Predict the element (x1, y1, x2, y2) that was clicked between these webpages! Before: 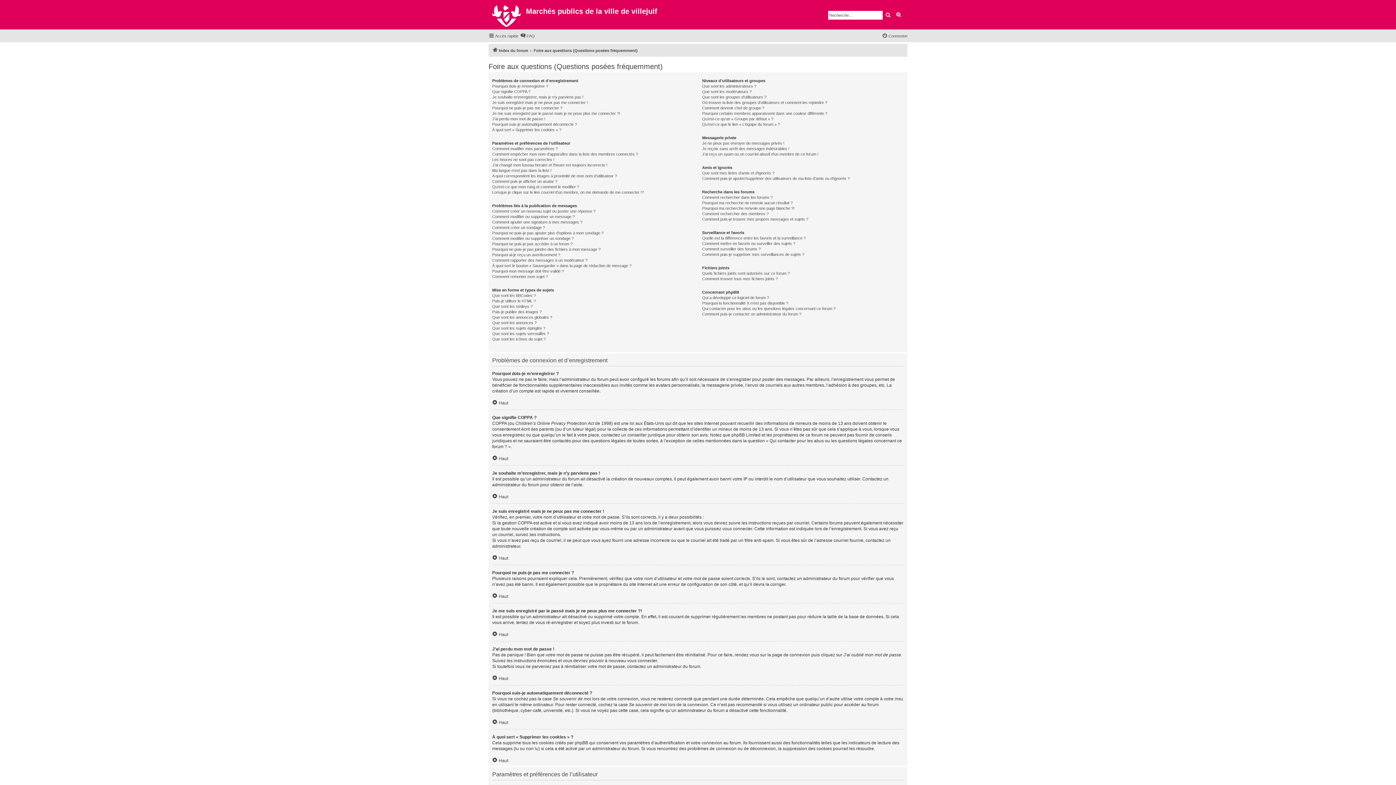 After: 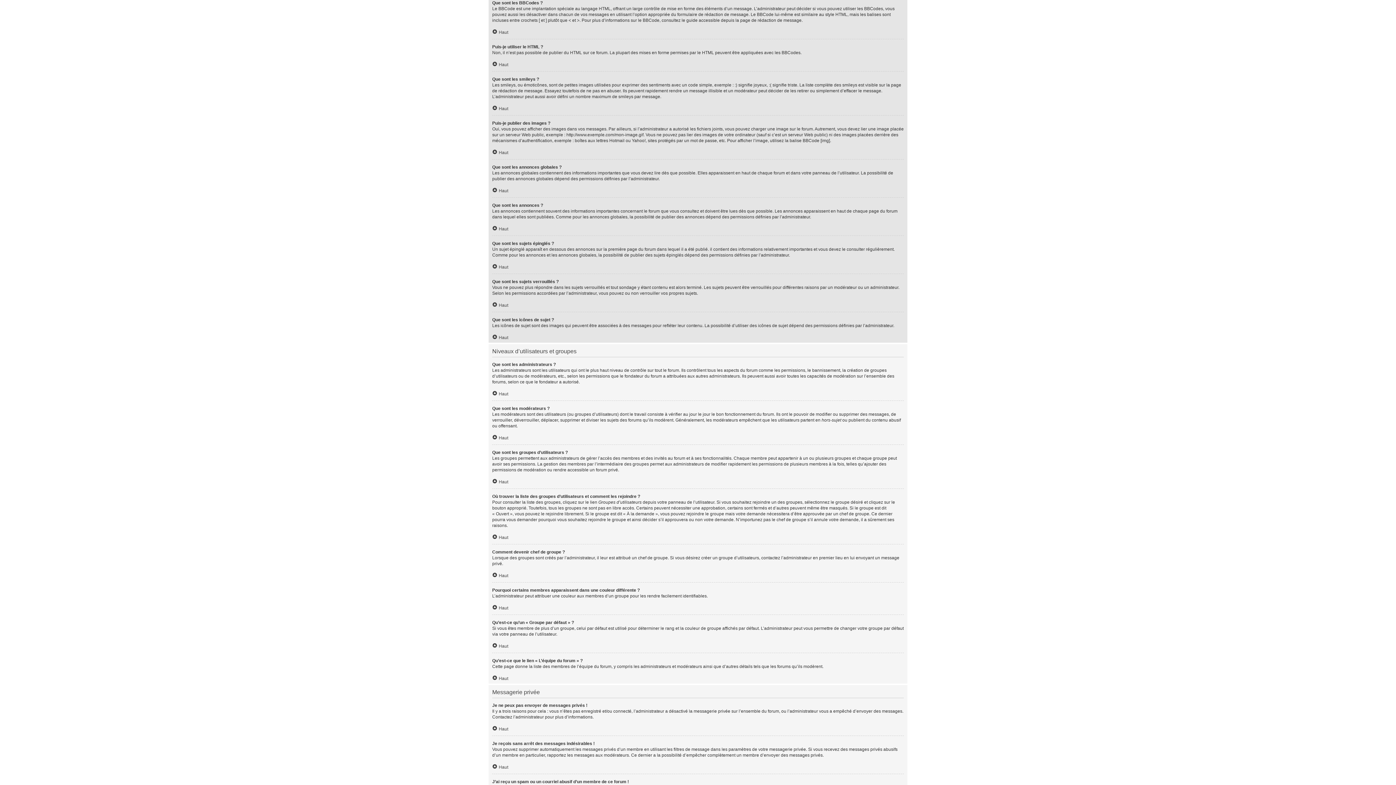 Action: bbox: (492, 293, 536, 298) label: Que sont les BBCodes ?